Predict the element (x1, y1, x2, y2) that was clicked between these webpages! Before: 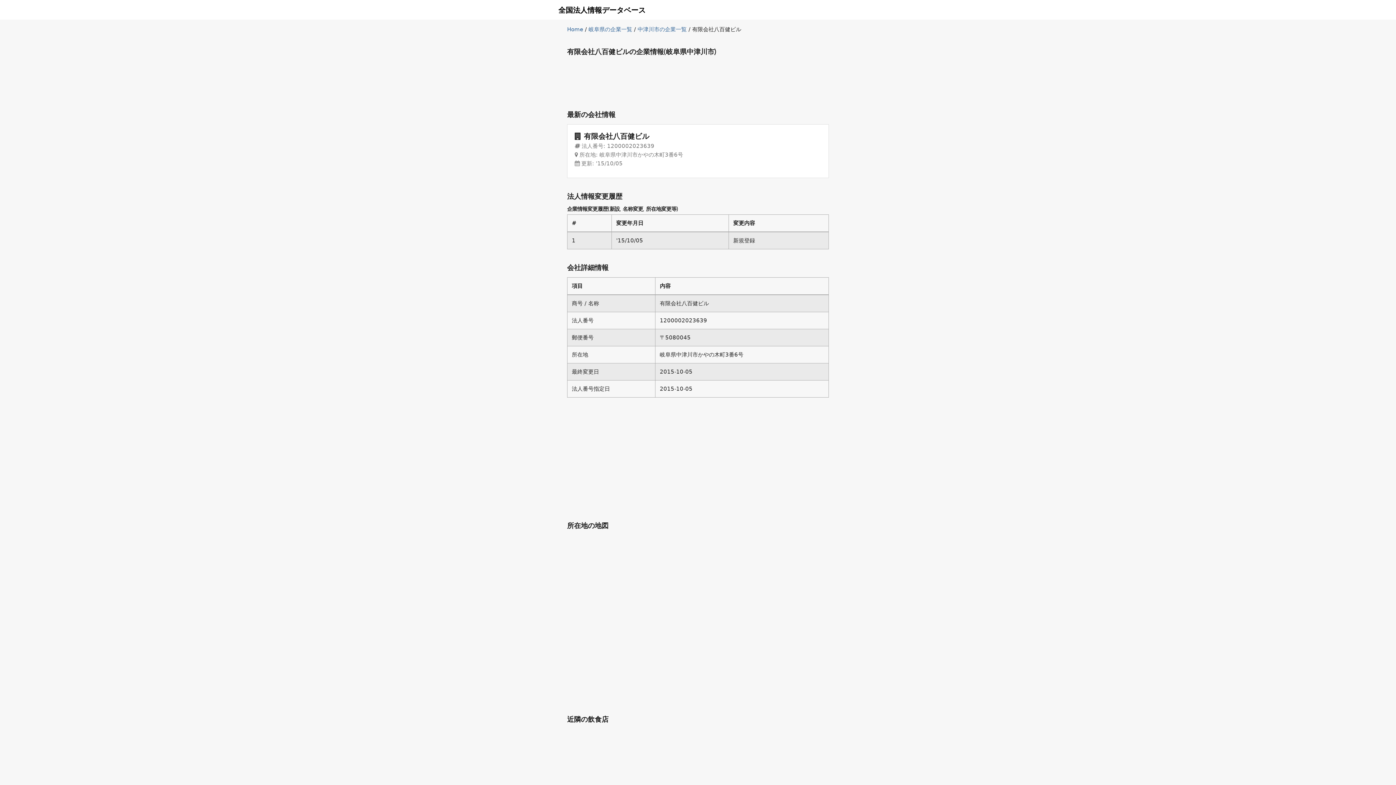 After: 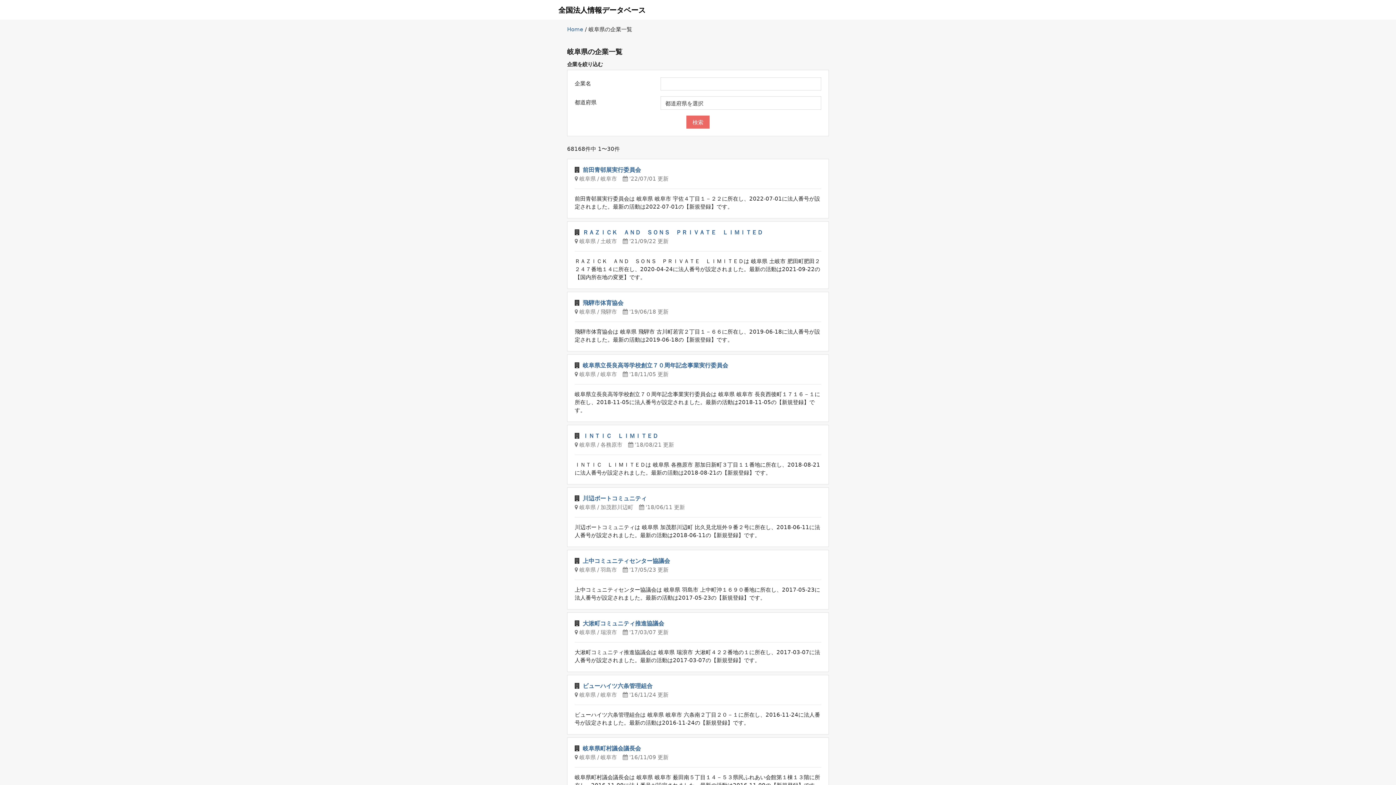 Action: bbox: (588, 26, 632, 32) label: 岐阜県の企業一覧